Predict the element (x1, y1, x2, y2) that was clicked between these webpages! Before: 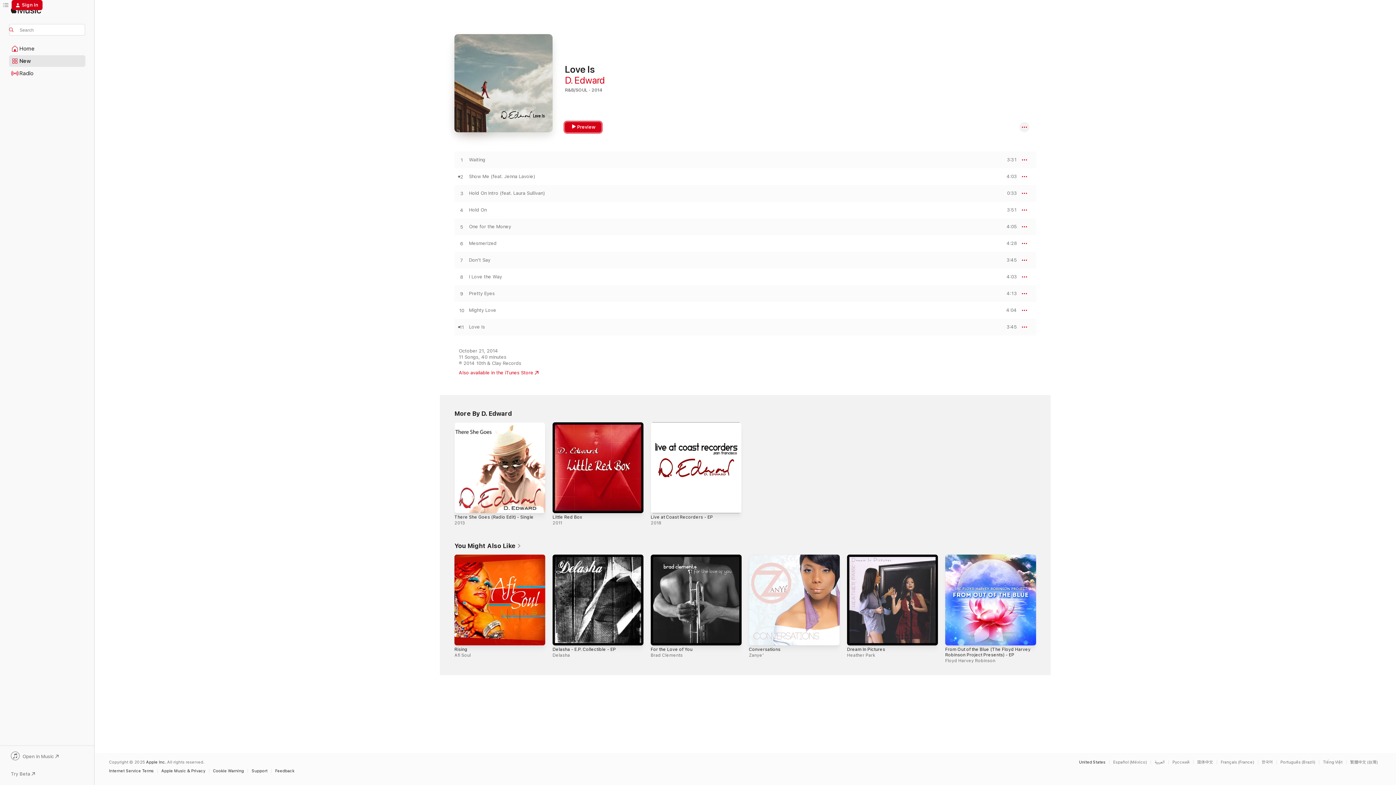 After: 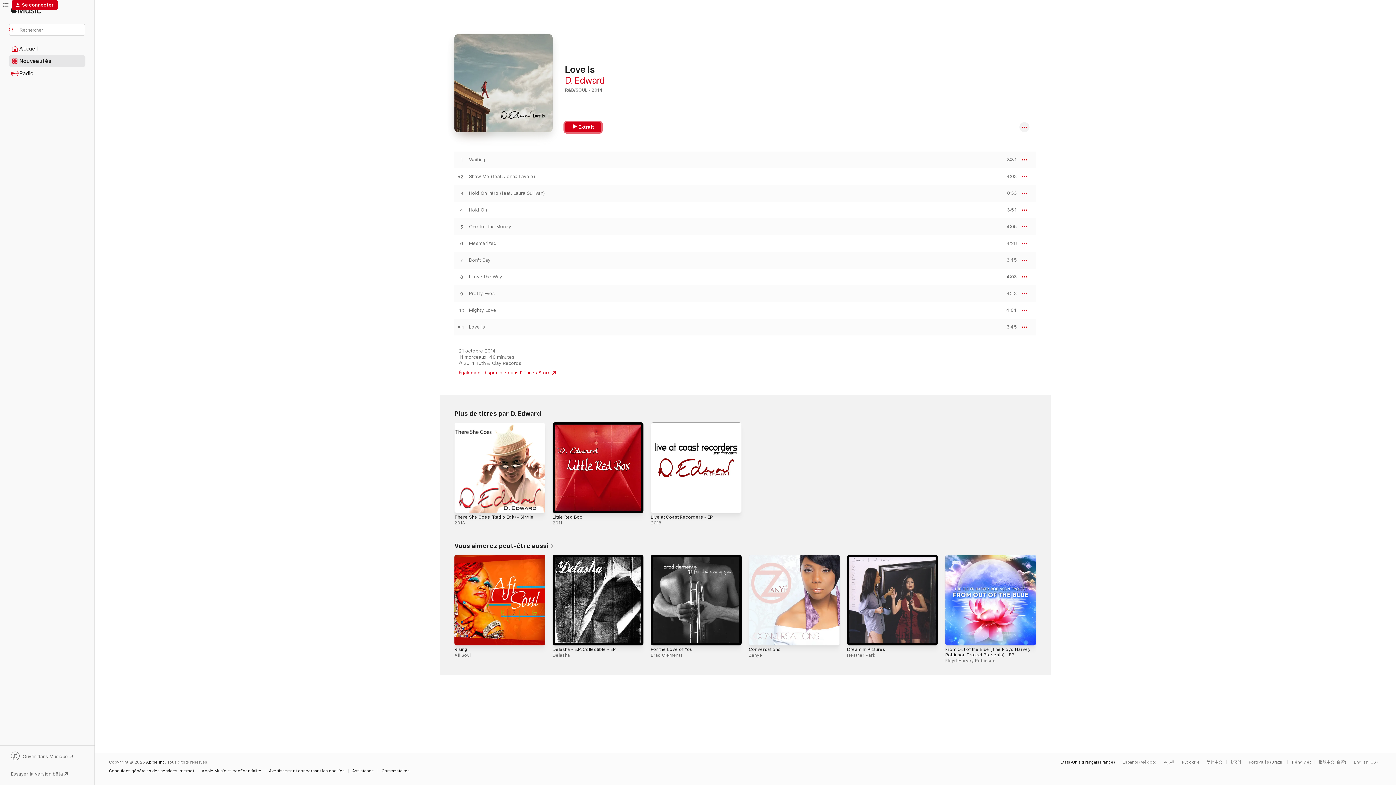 Action: label: This page is available in Français (France) bbox: (1221, 760, 1258, 764)